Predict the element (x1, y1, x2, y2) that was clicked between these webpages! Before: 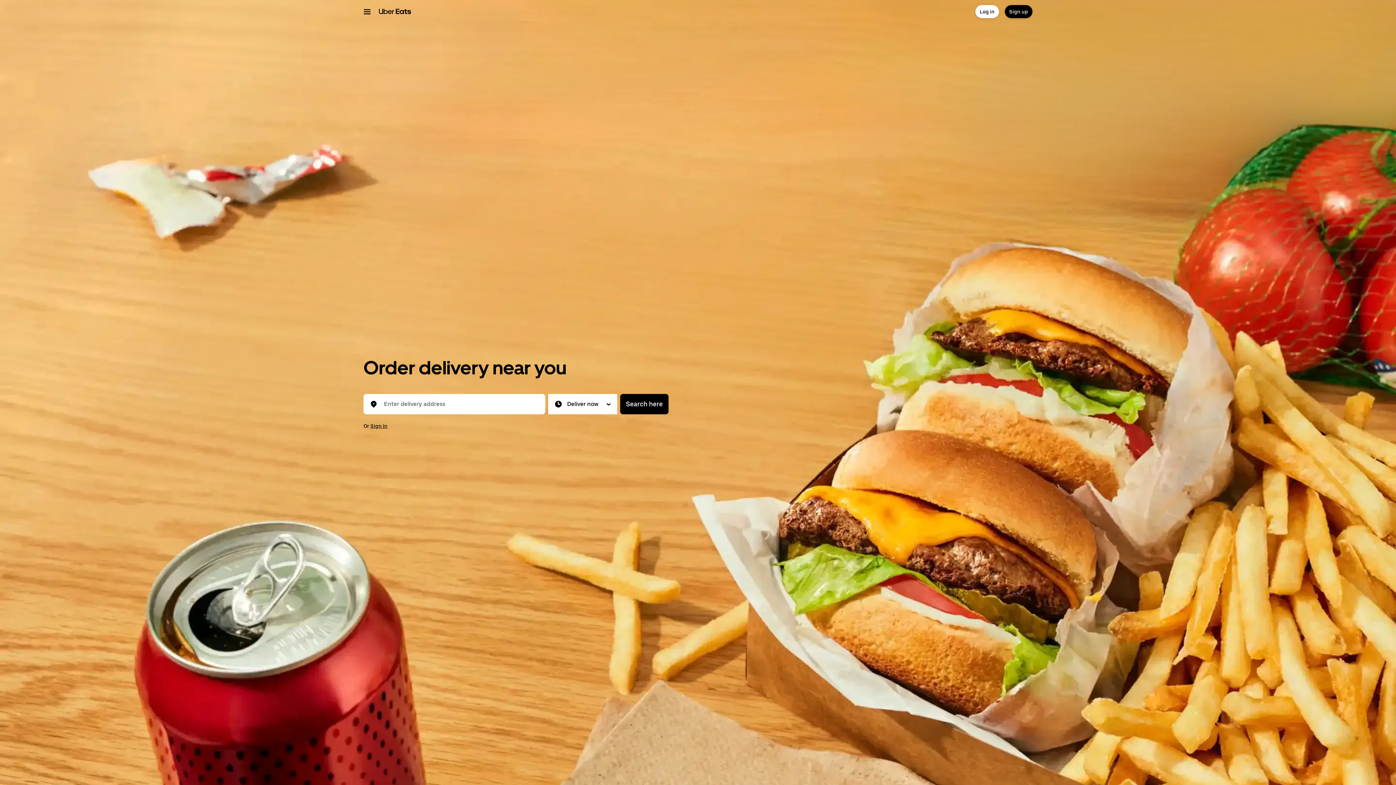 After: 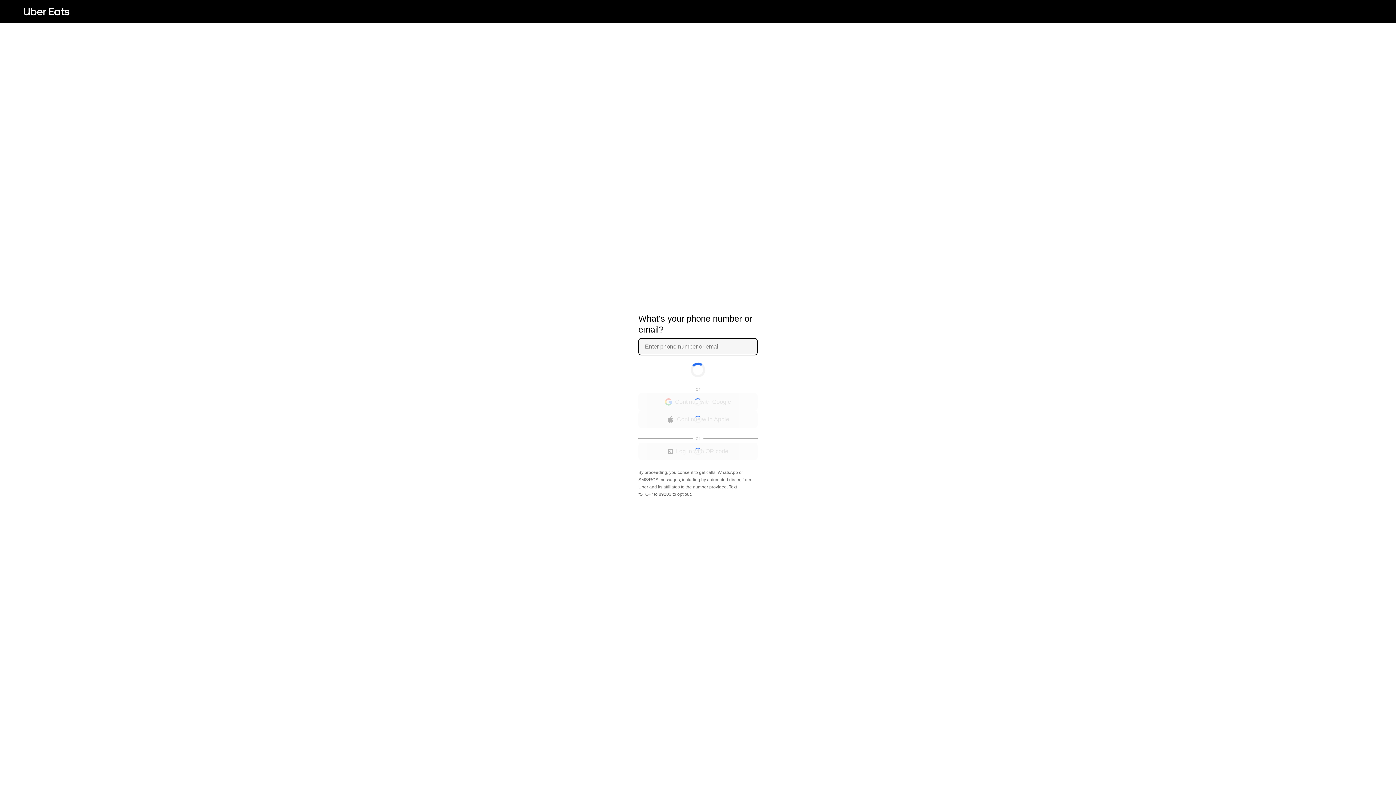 Action: bbox: (1005, 5, 1032, 18) label: Sign up